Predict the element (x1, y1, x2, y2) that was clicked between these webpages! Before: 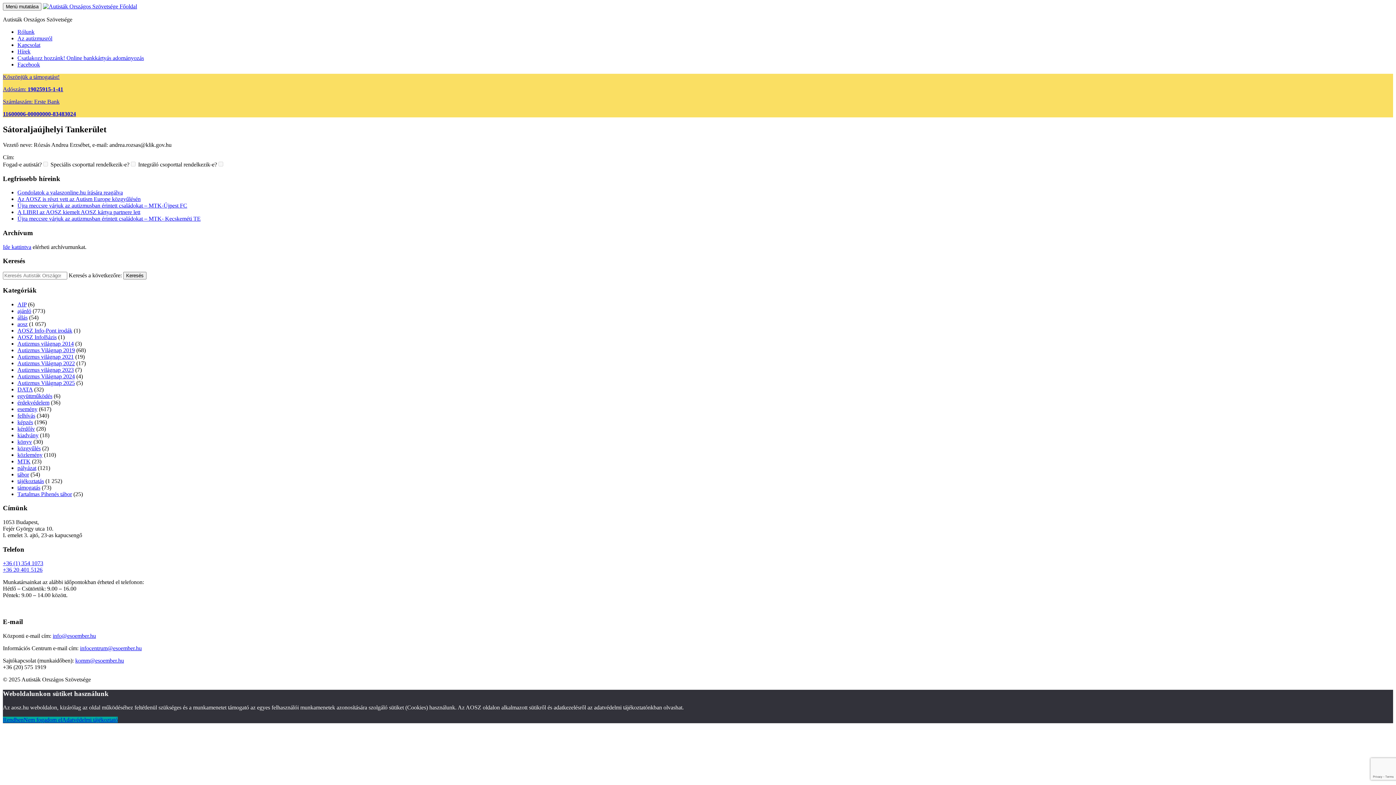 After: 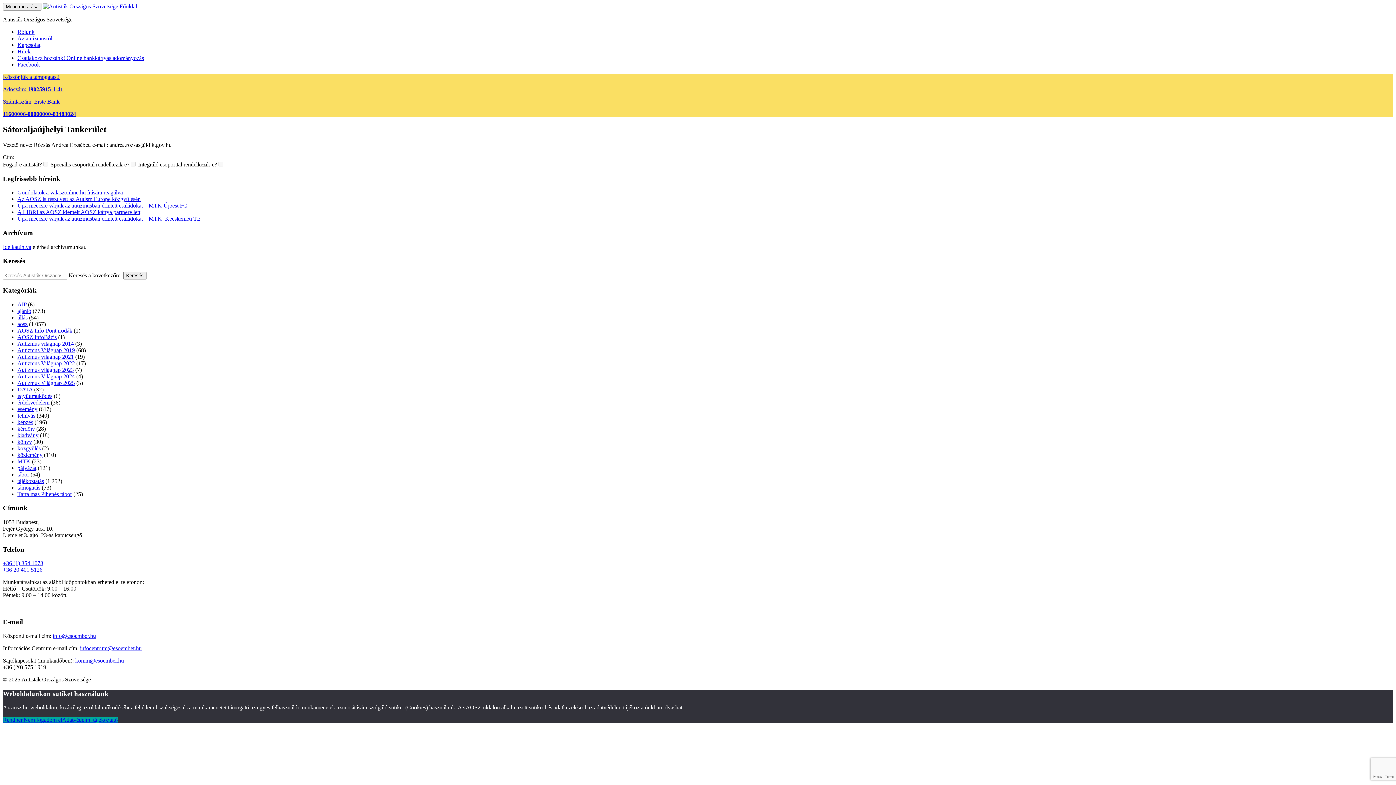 Action: bbox: (2, 560, 43, 566) label: +36 (1) 354 1073